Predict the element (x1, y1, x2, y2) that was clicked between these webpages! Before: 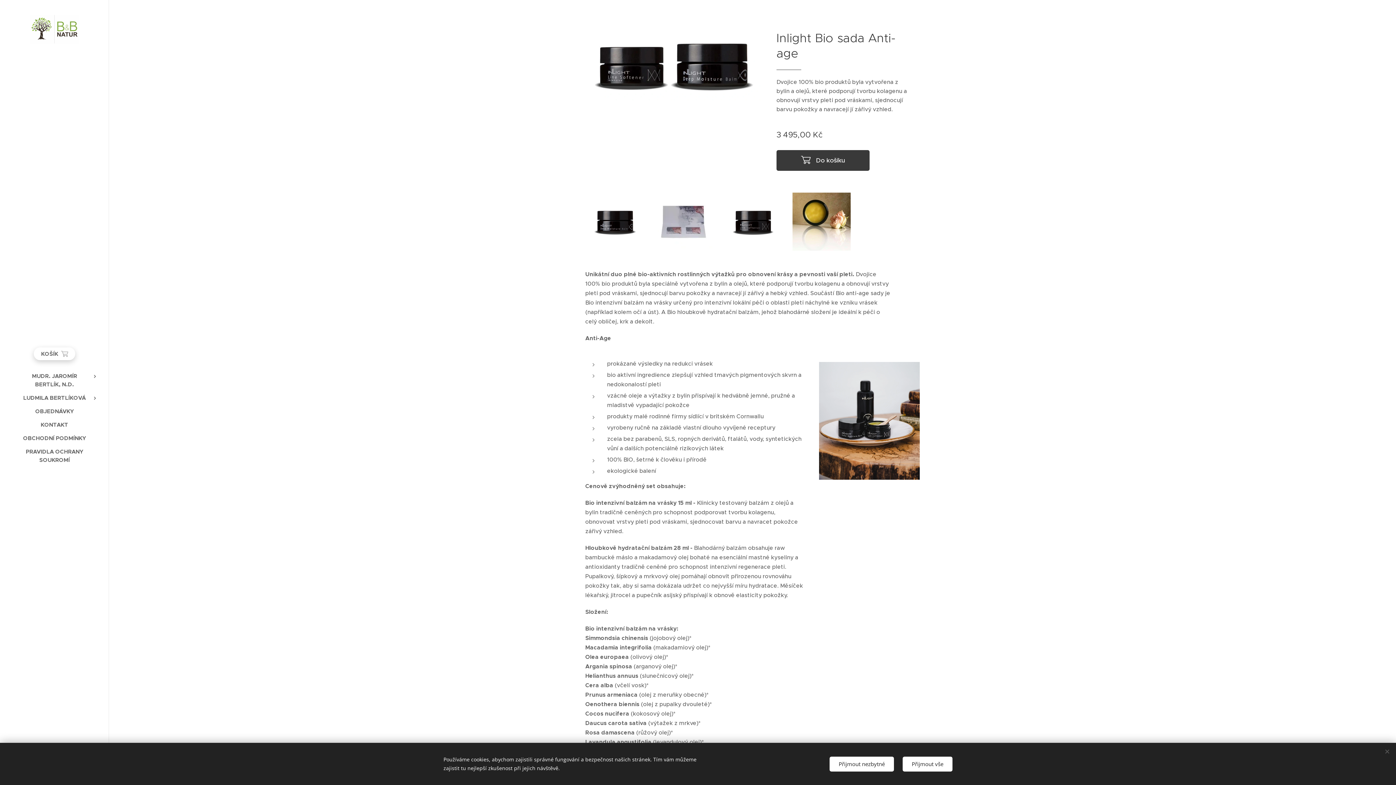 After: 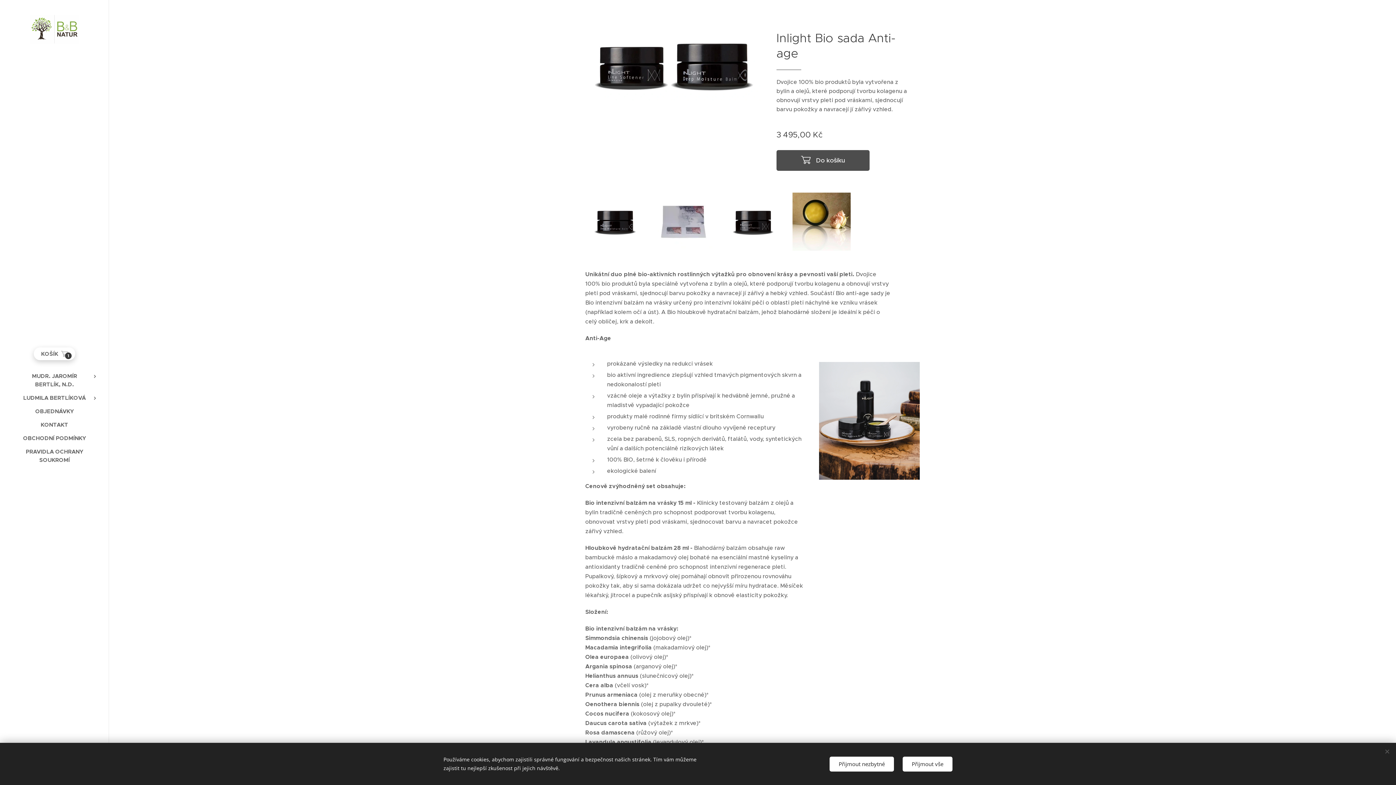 Action: bbox: (776, 150, 869, 170) label: Do košíku